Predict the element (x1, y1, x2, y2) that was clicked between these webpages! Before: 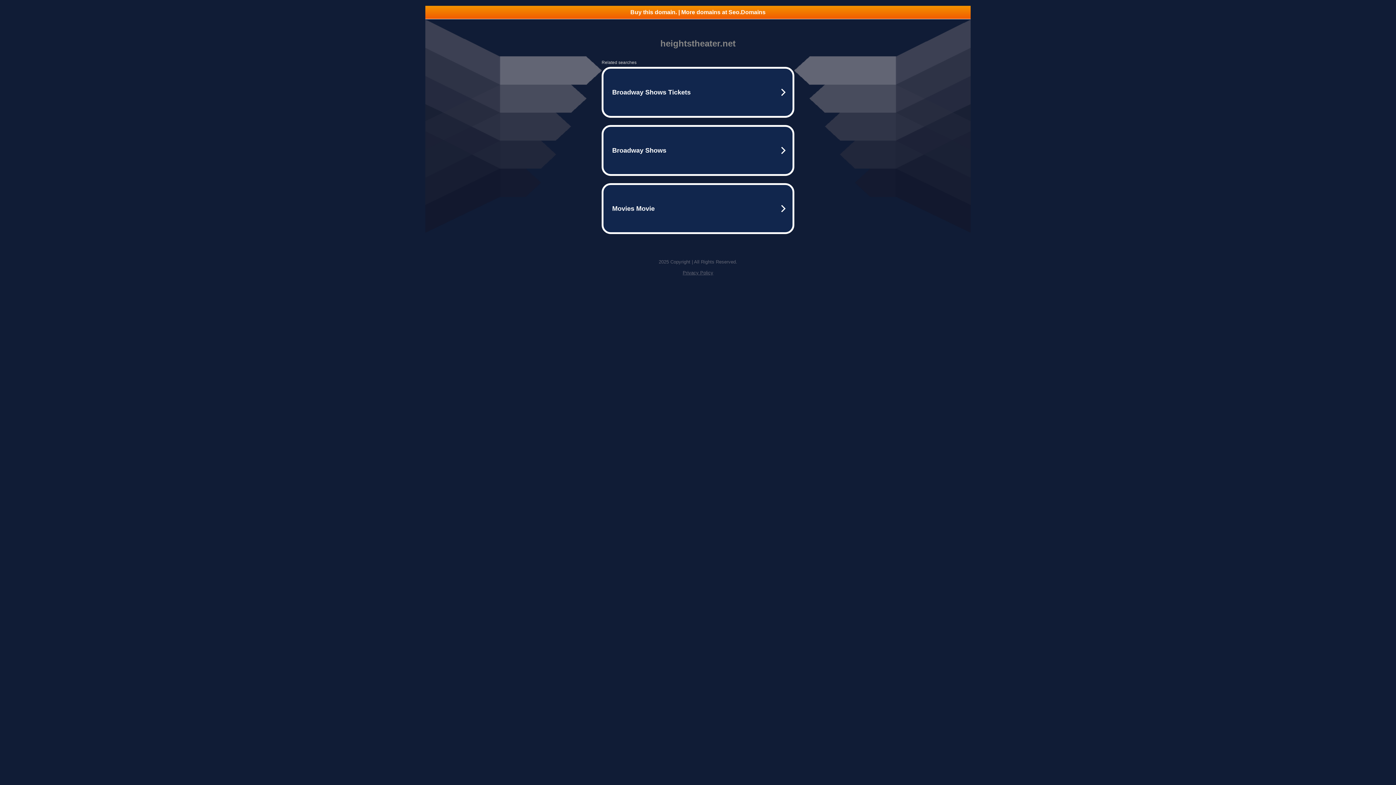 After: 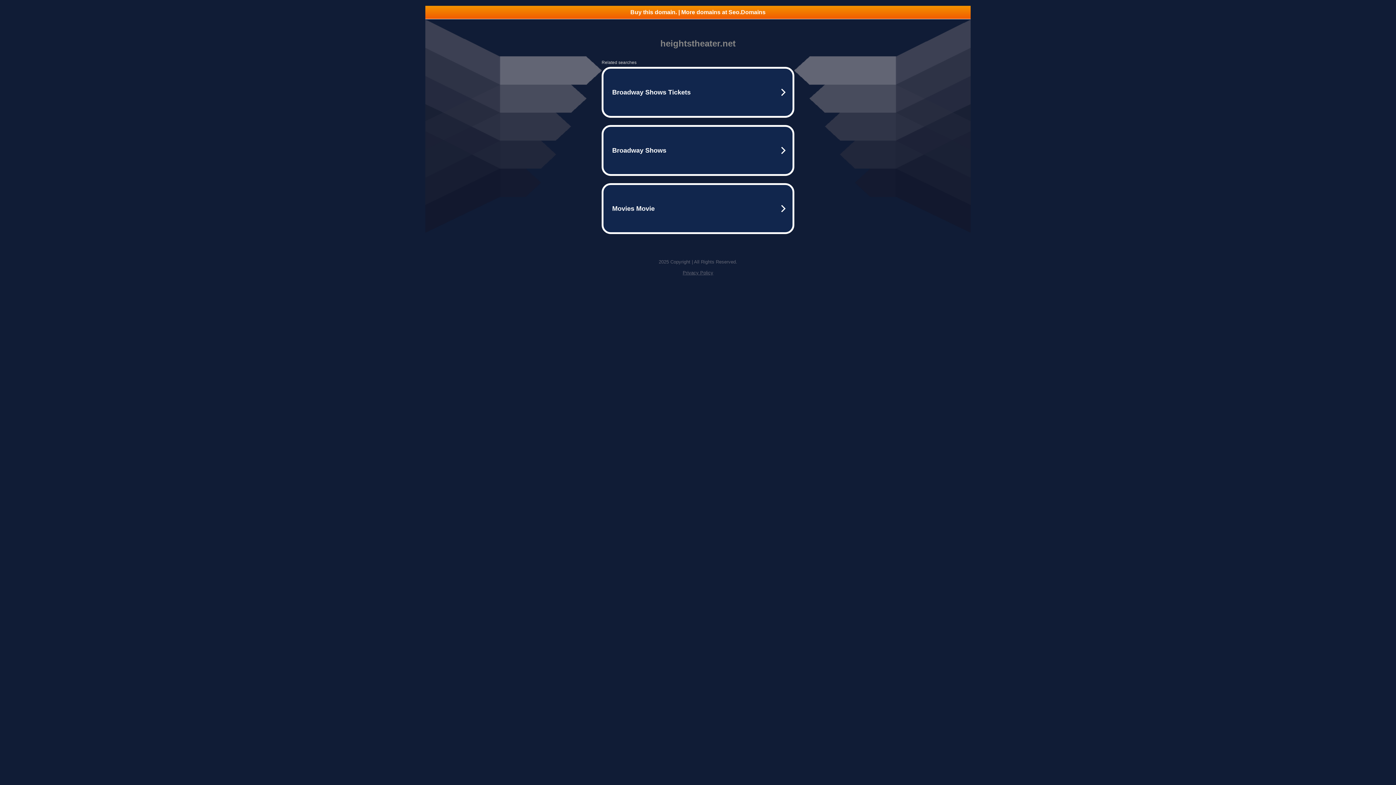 Action: bbox: (425, 5, 970, 18) label: Buy this domain. | More domains at Seo.Domains